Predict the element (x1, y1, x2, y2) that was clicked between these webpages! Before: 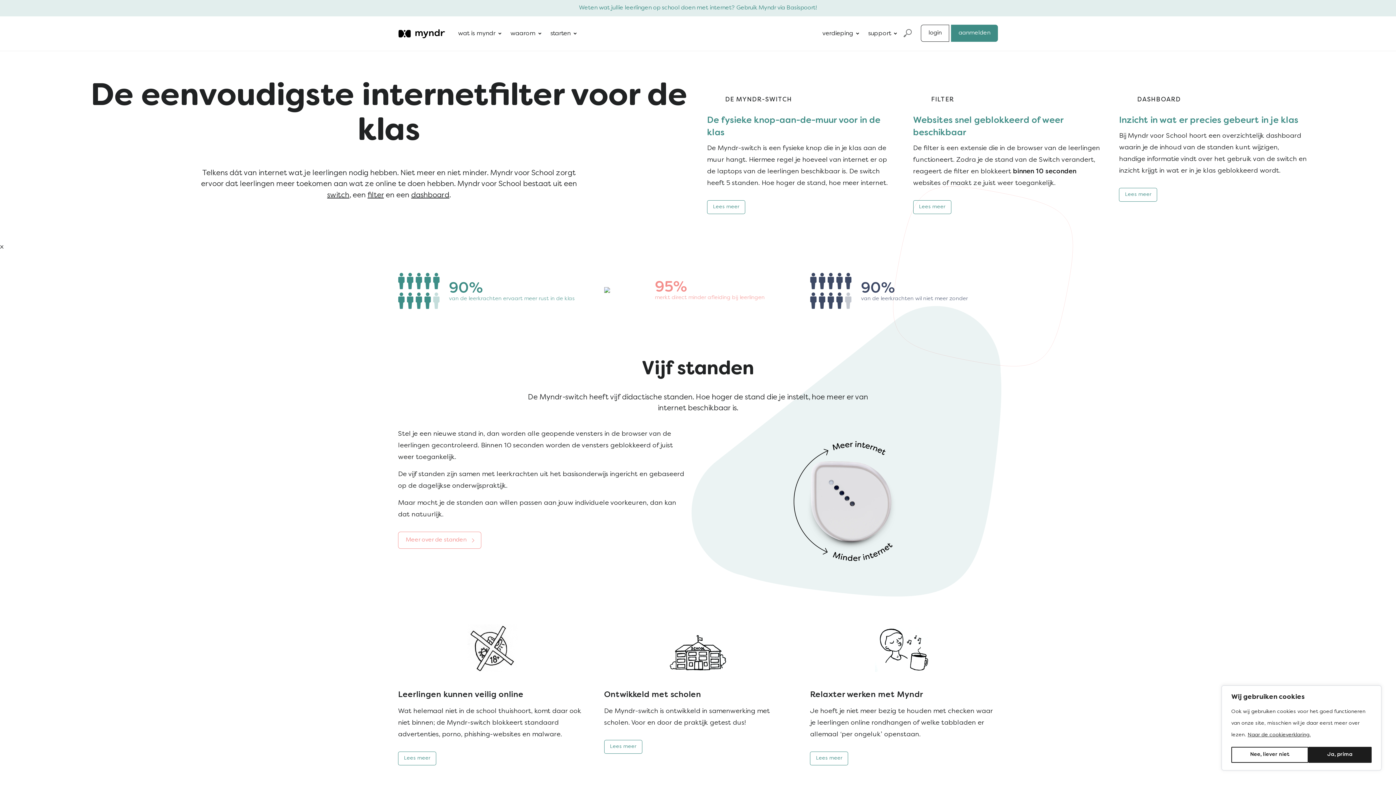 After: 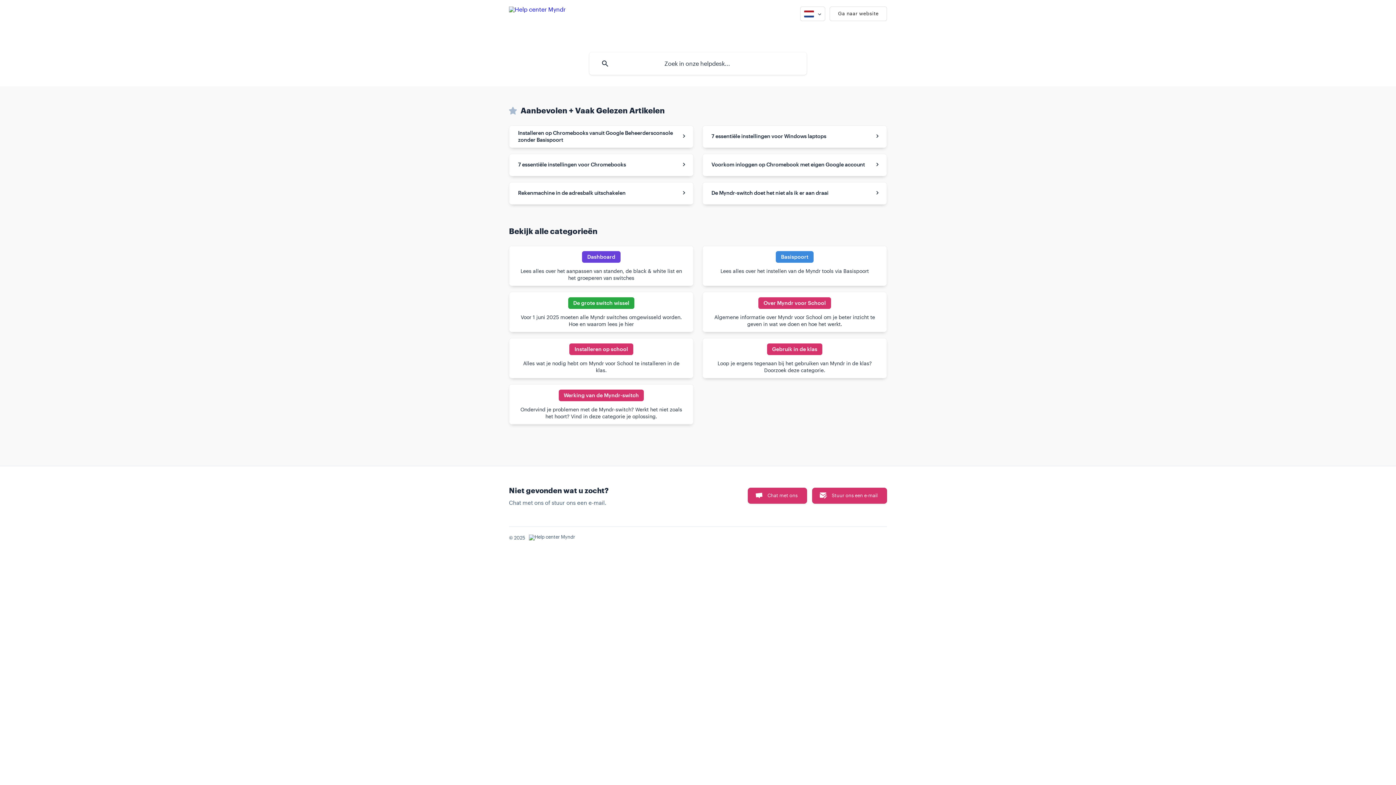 Action: label: support bbox: (862, 24, 896, 42)